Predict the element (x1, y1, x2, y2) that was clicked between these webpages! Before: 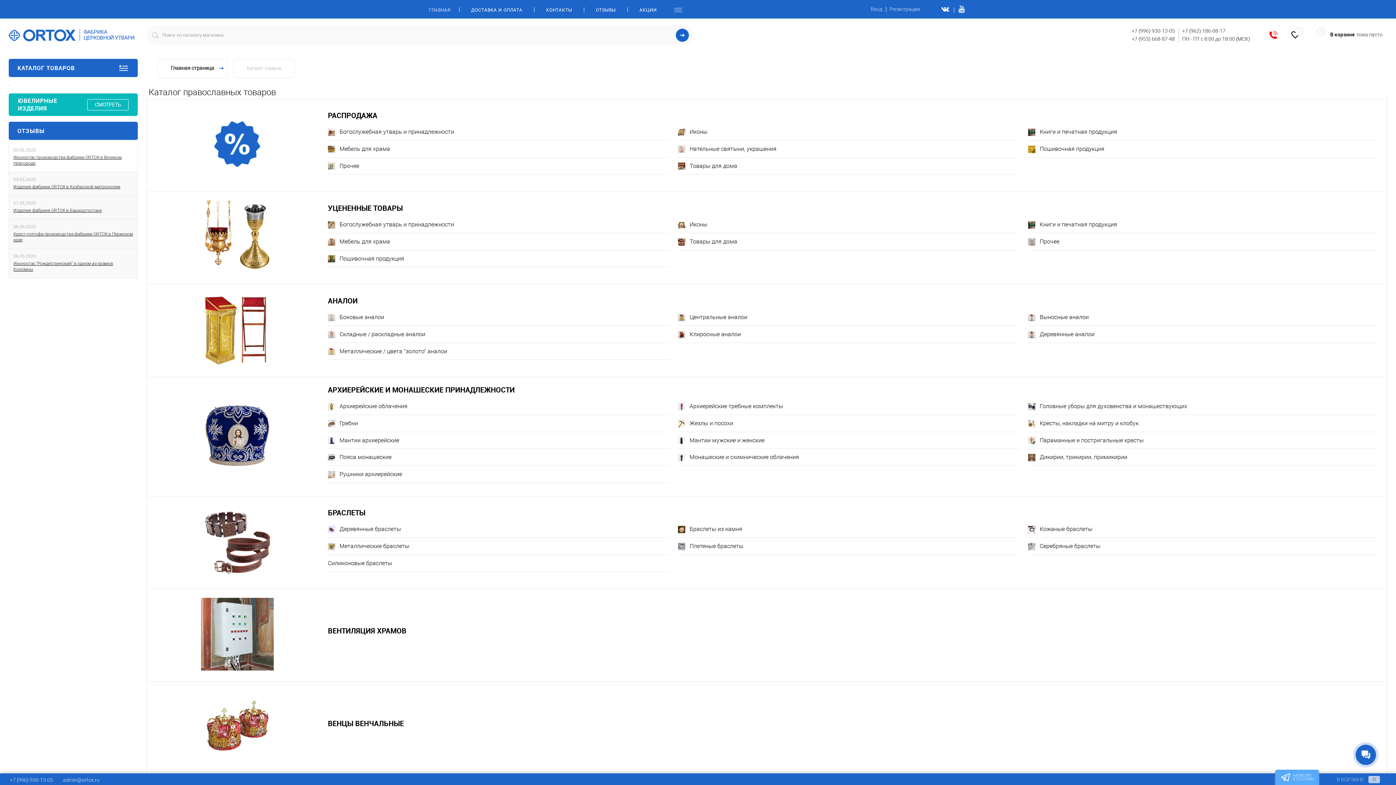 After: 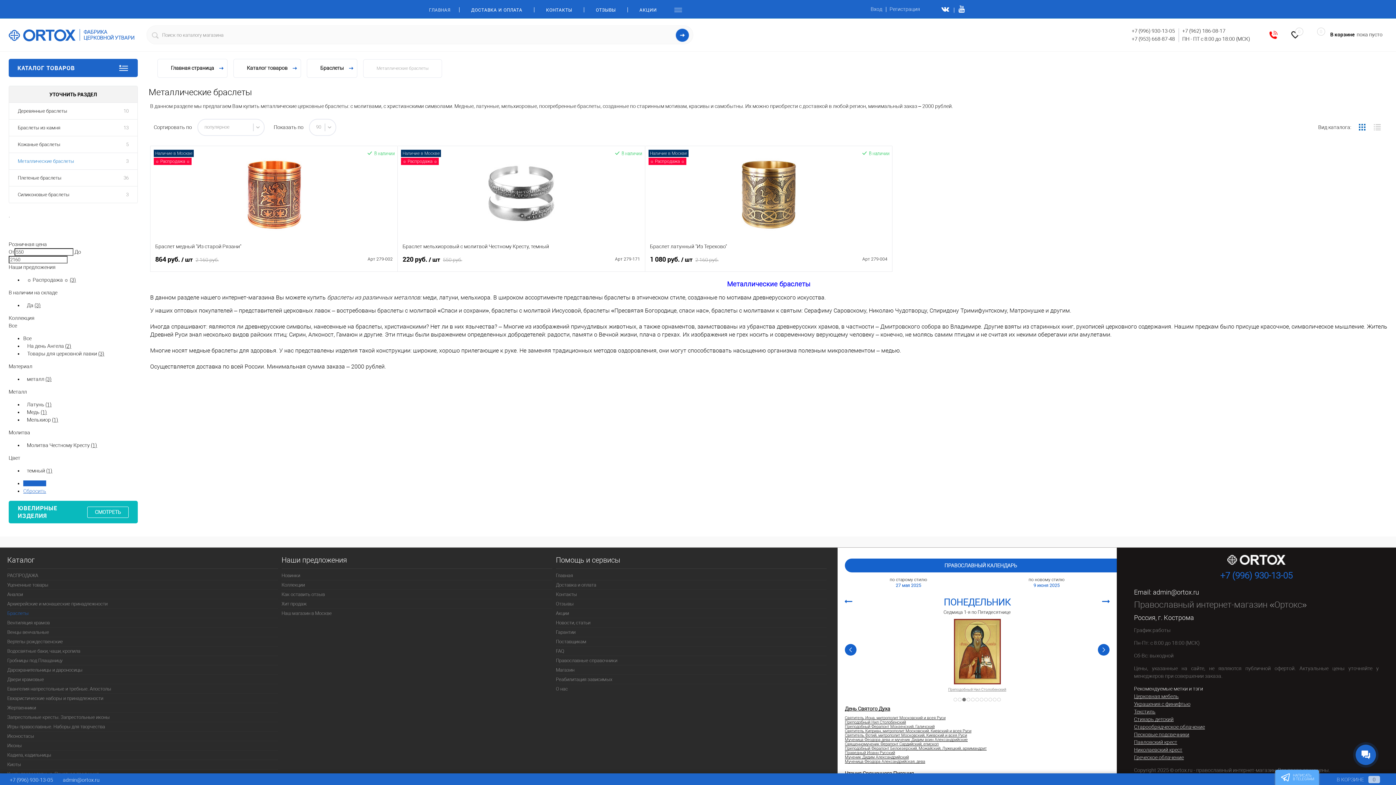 Action: label: Металлические браслеты bbox: (328, 542, 669, 555)